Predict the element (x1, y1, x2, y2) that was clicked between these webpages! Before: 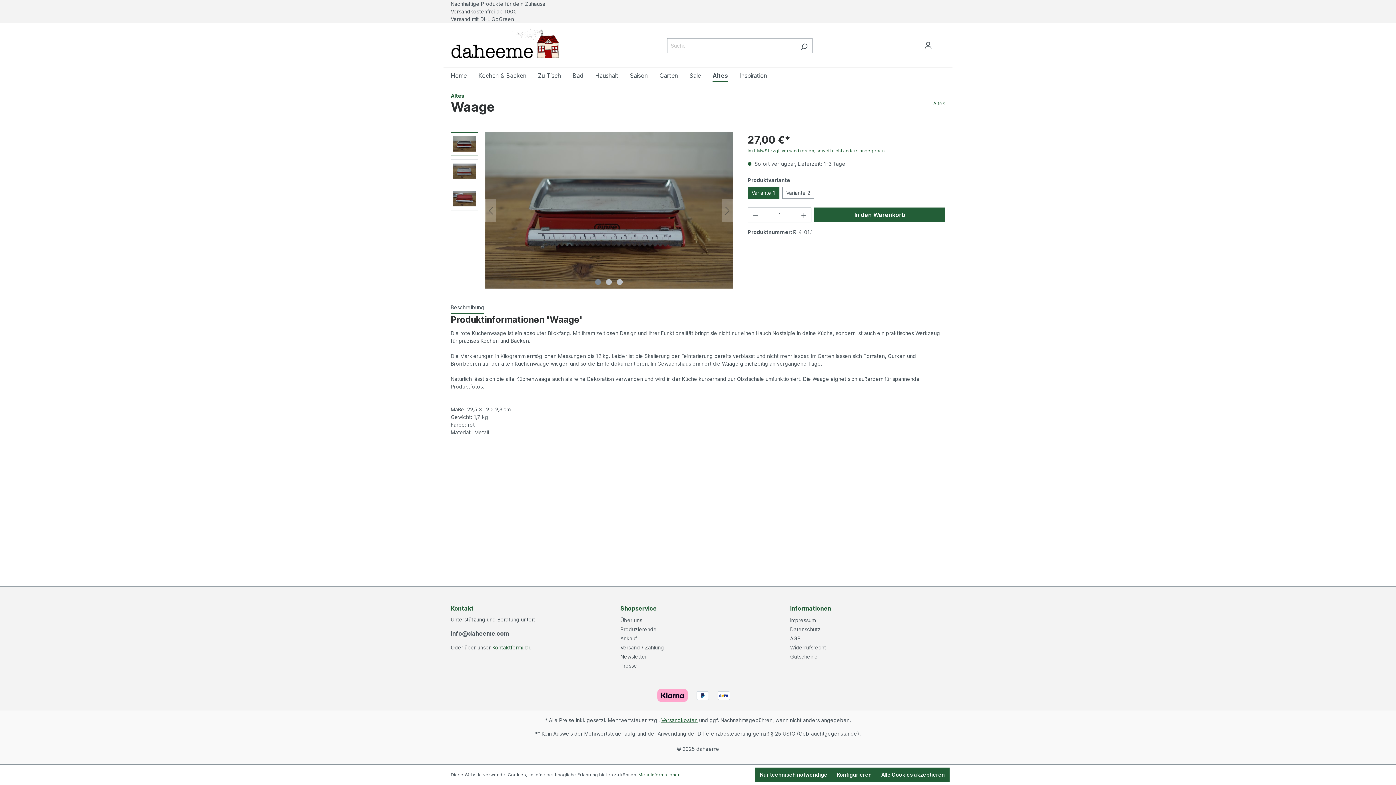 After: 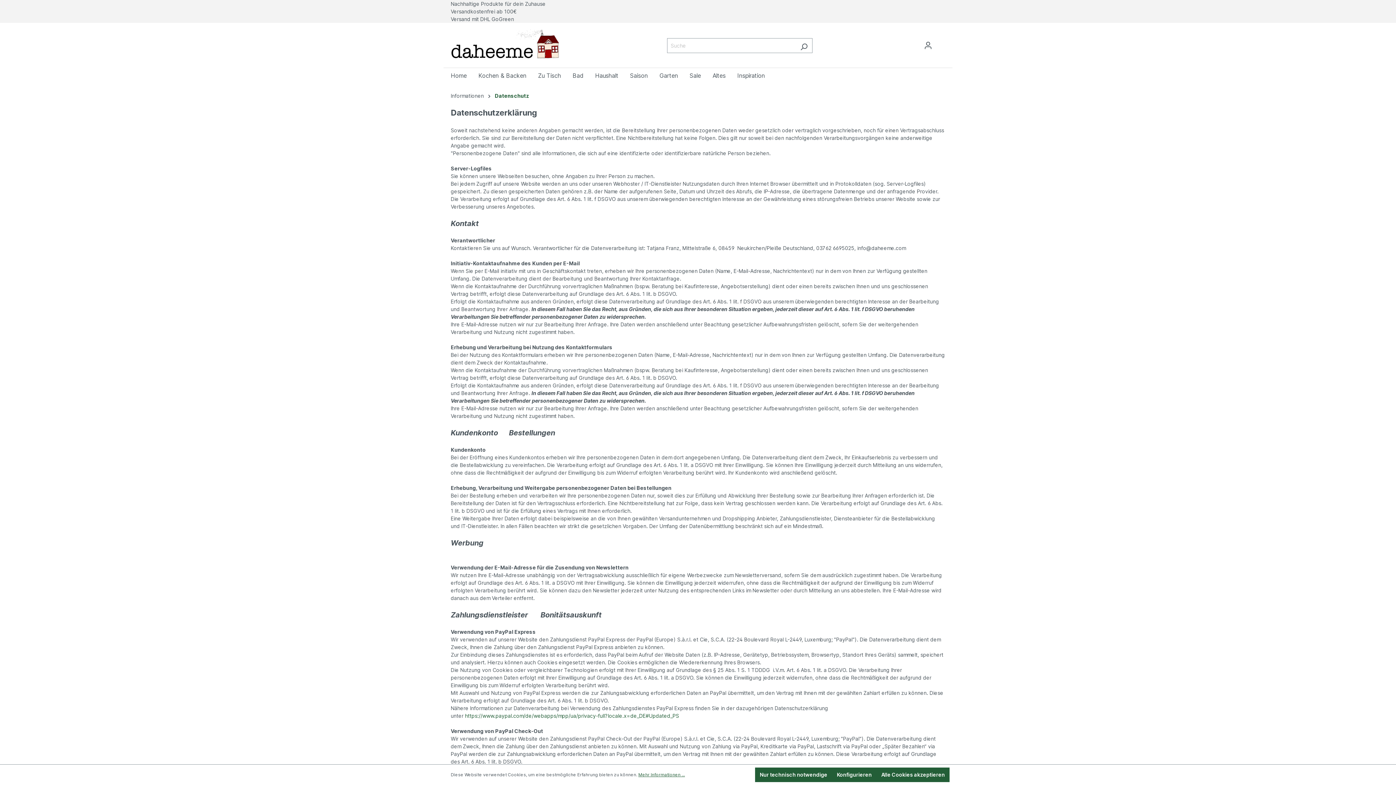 Action: bbox: (790, 626, 820, 632) label: Datenschutz